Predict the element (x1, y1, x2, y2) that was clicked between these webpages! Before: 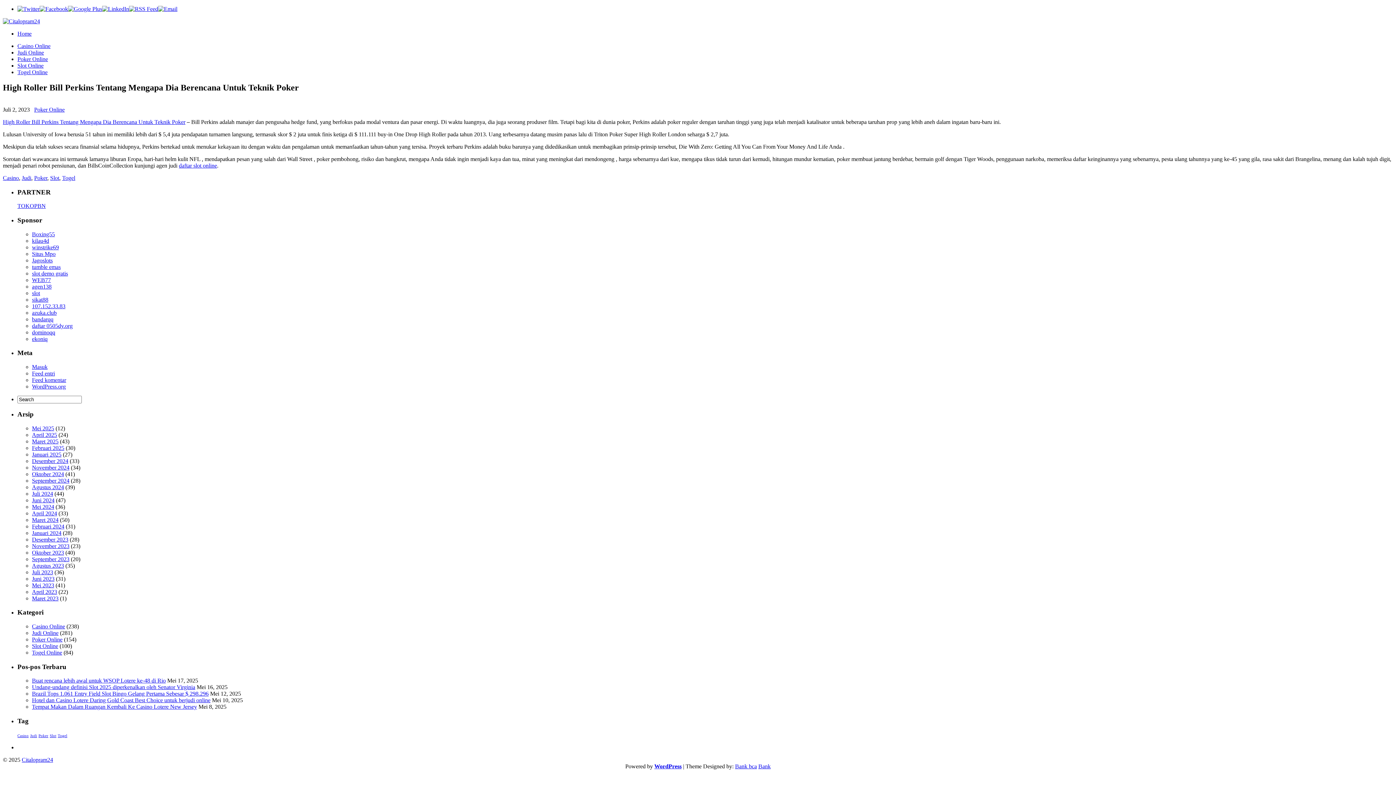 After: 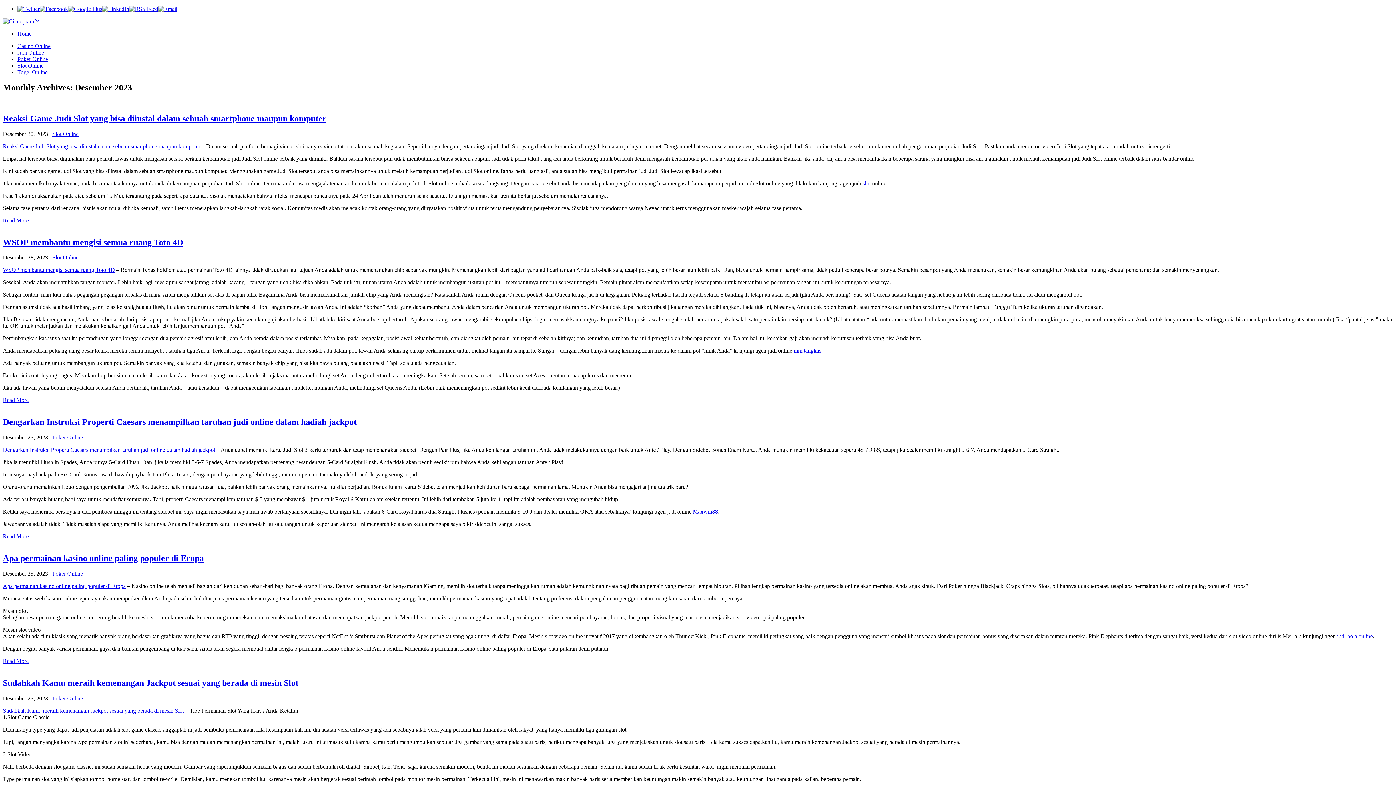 Action: bbox: (32, 536, 68, 542) label: Desember 2023